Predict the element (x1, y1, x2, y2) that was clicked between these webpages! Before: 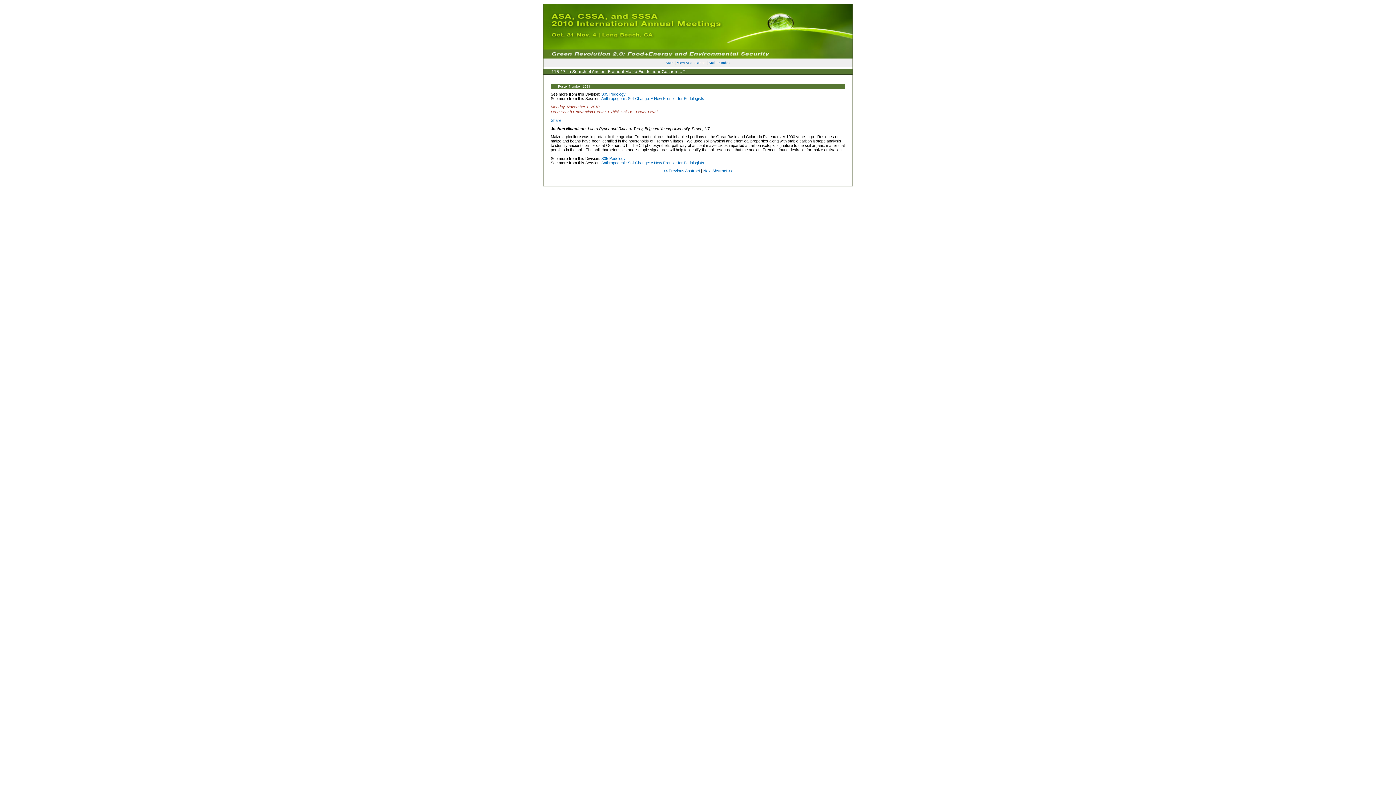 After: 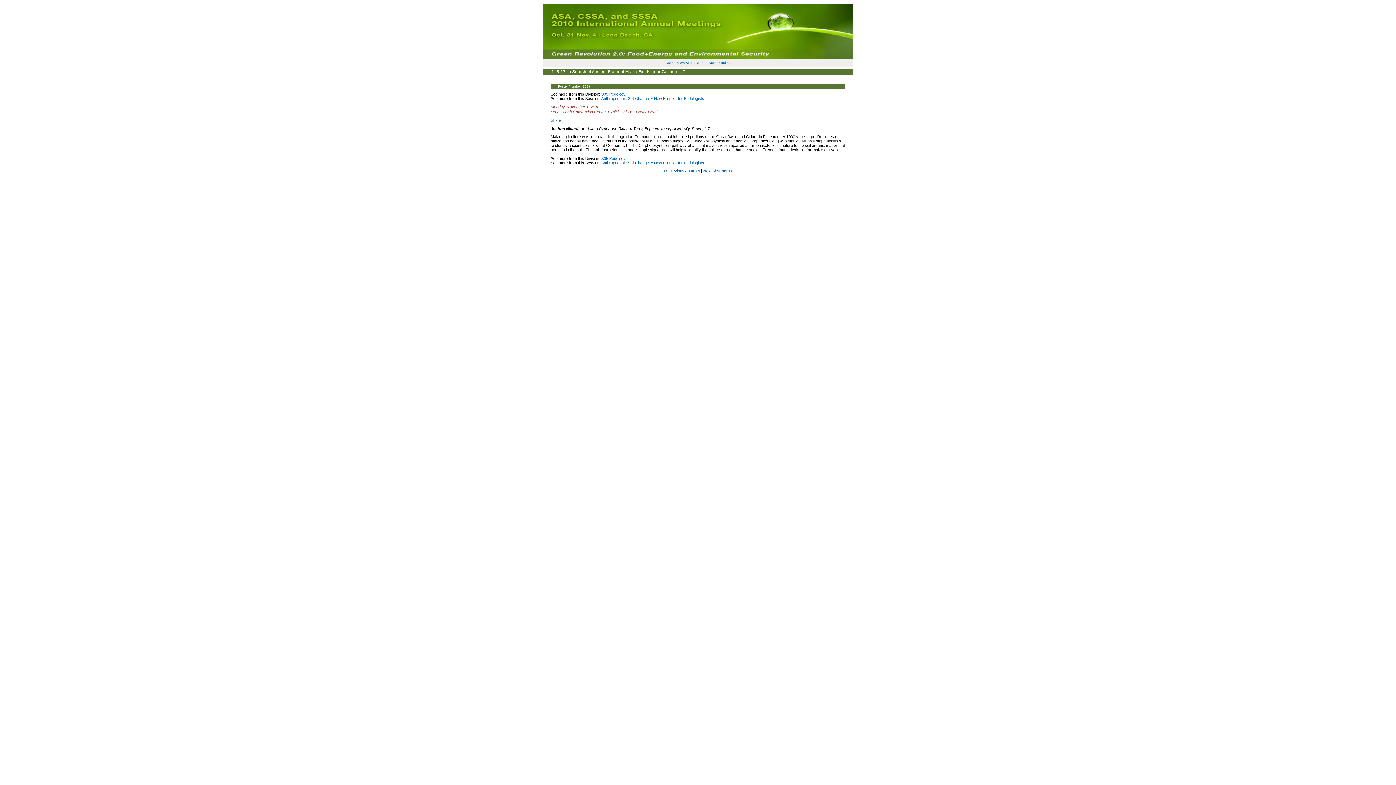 Action: bbox: (543, 54, 852, 59)